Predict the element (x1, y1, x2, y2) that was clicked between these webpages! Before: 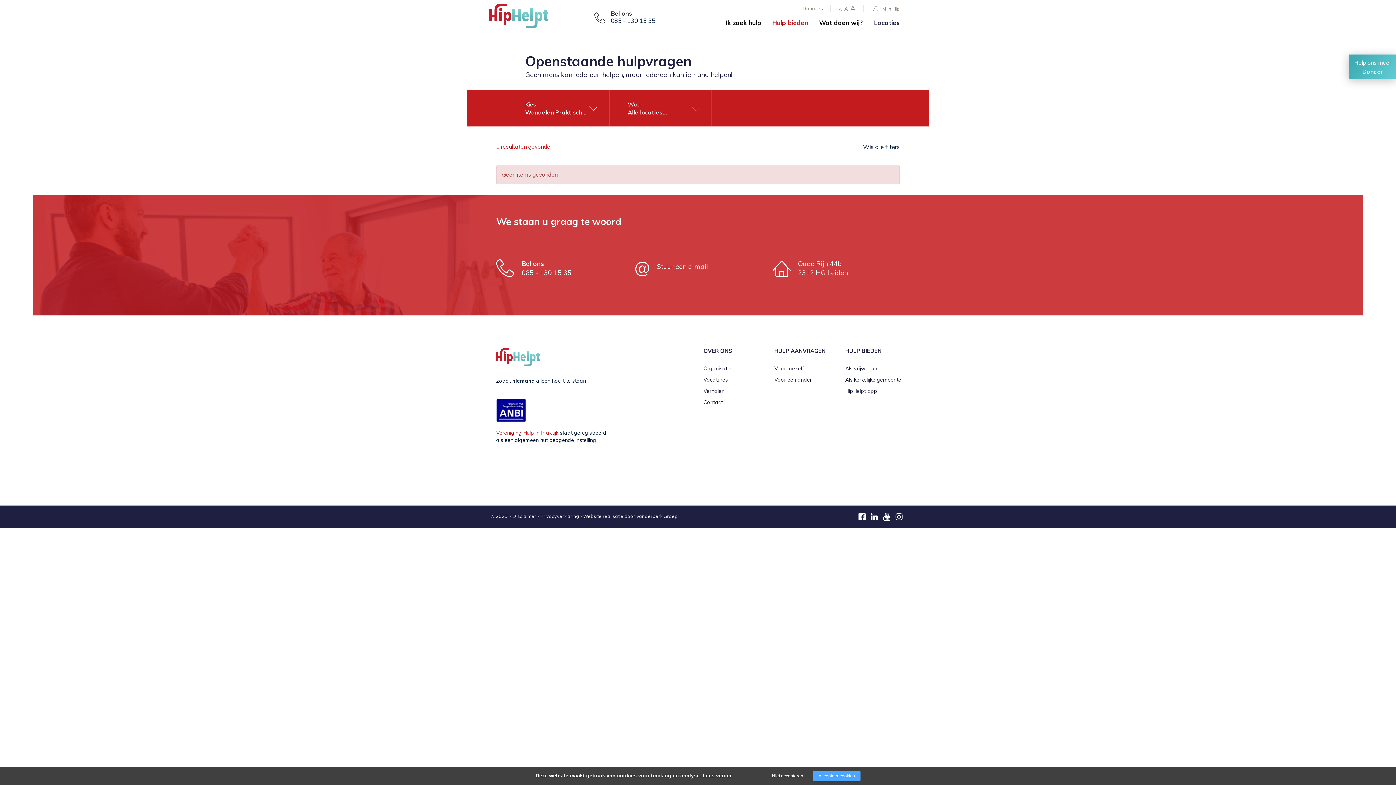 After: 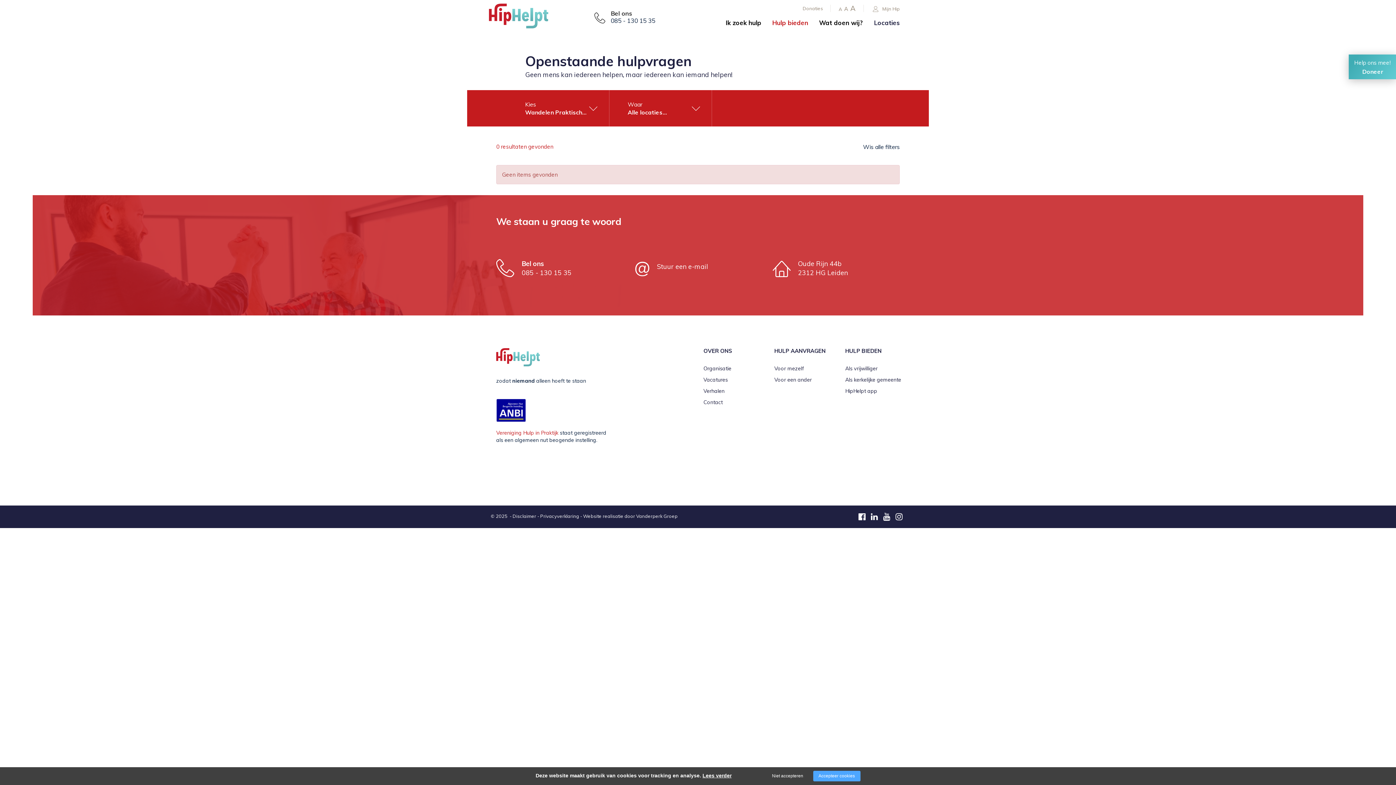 Action: bbox: (871, 511, 878, 522)